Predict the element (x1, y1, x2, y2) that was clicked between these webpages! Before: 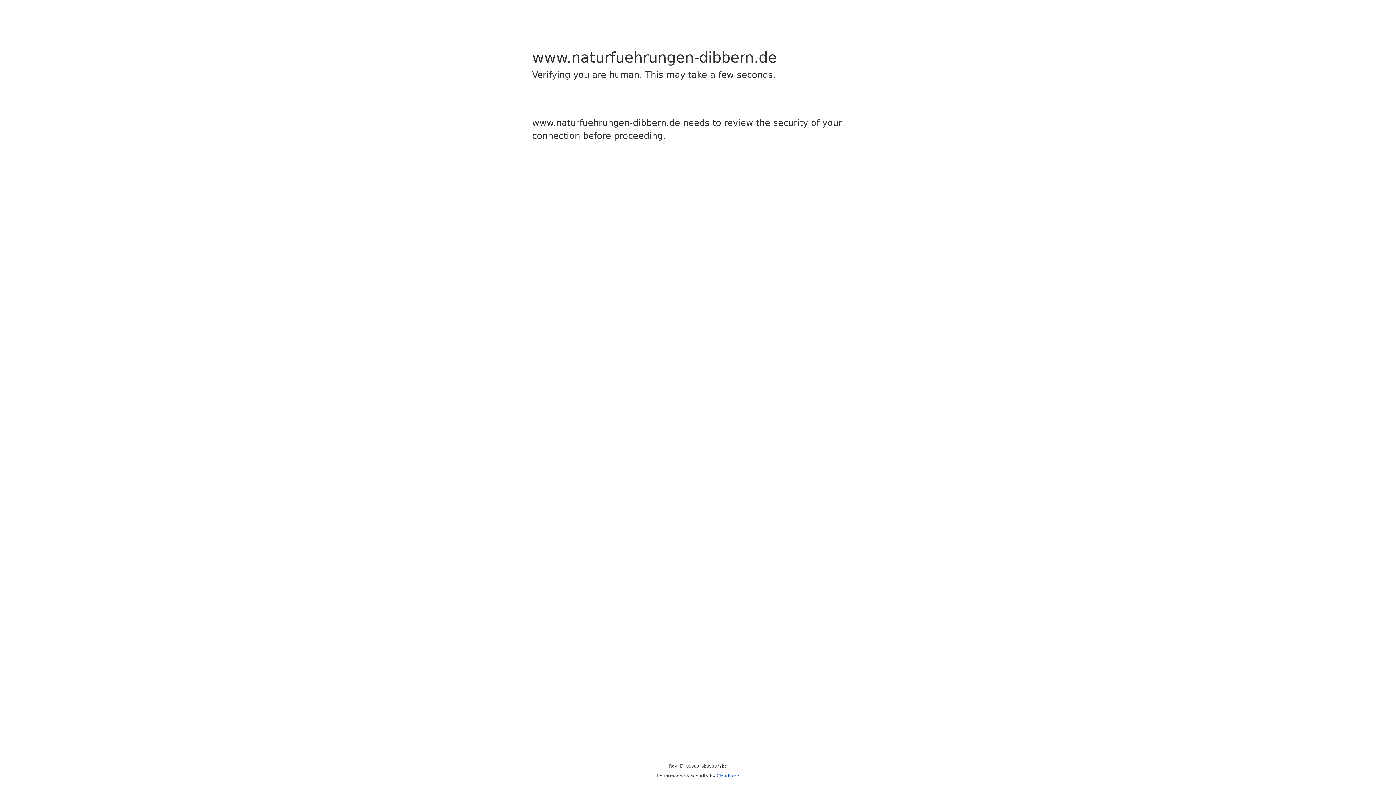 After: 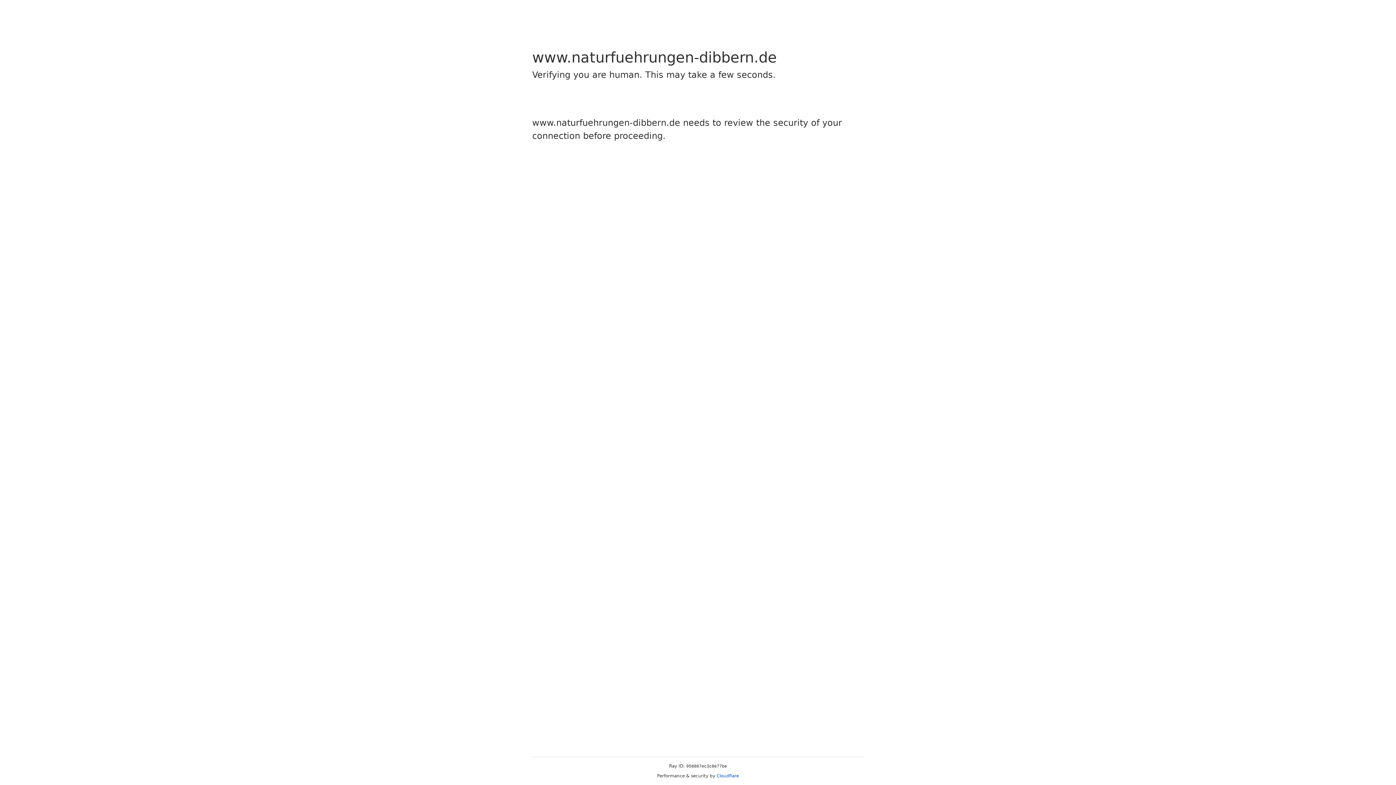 Action: bbox: (716, 773, 739, 778) label: Cloudflare